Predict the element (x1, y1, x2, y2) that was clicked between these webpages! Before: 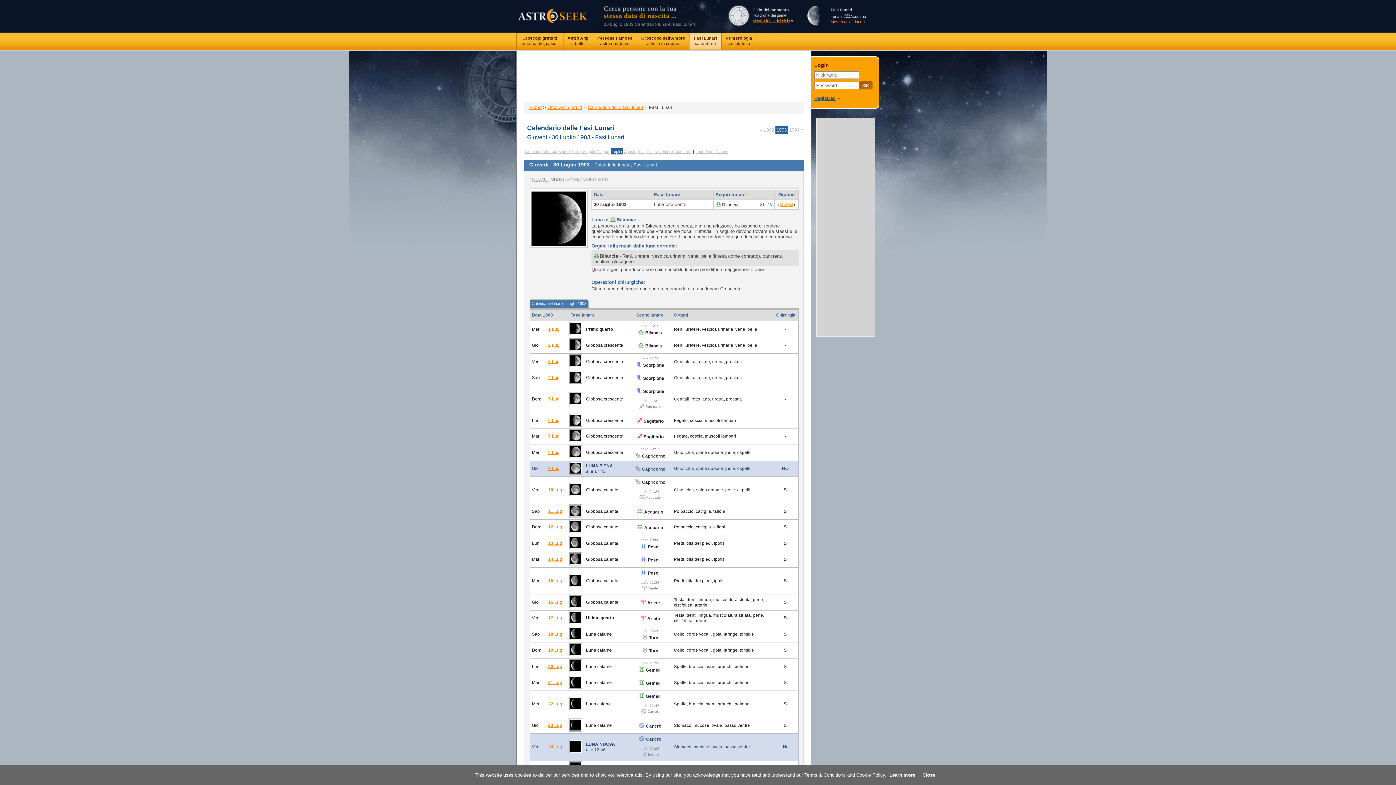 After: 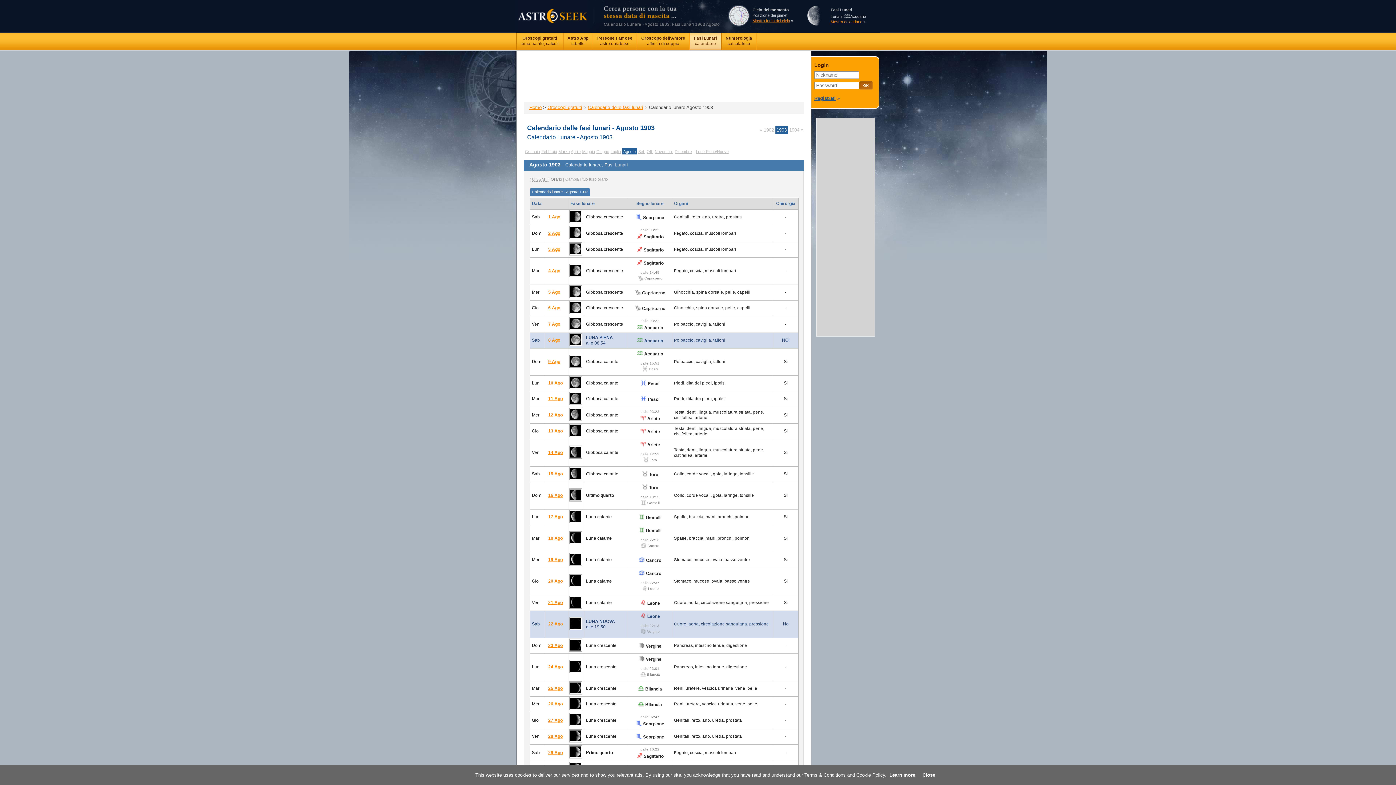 Action: label: Agosto bbox: (624, 149, 636, 153)